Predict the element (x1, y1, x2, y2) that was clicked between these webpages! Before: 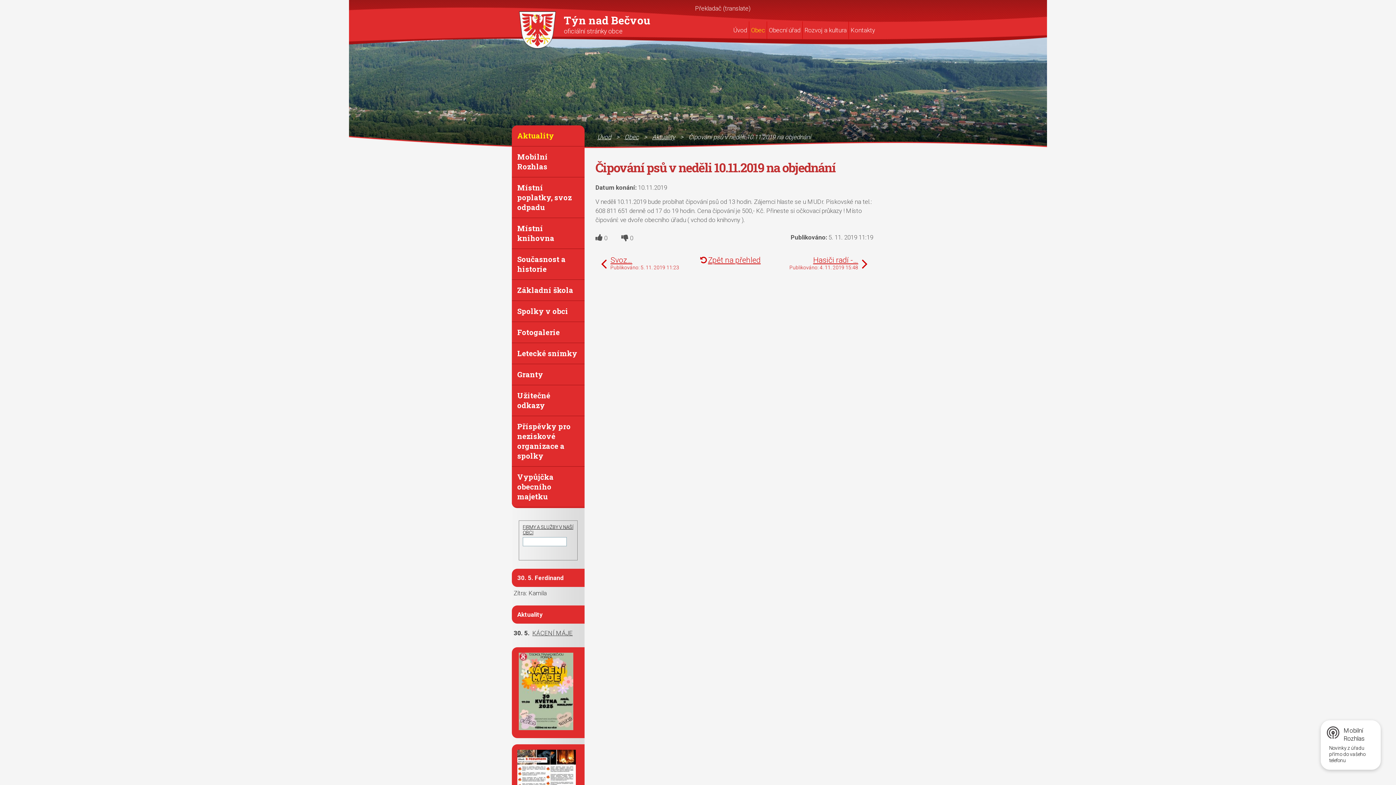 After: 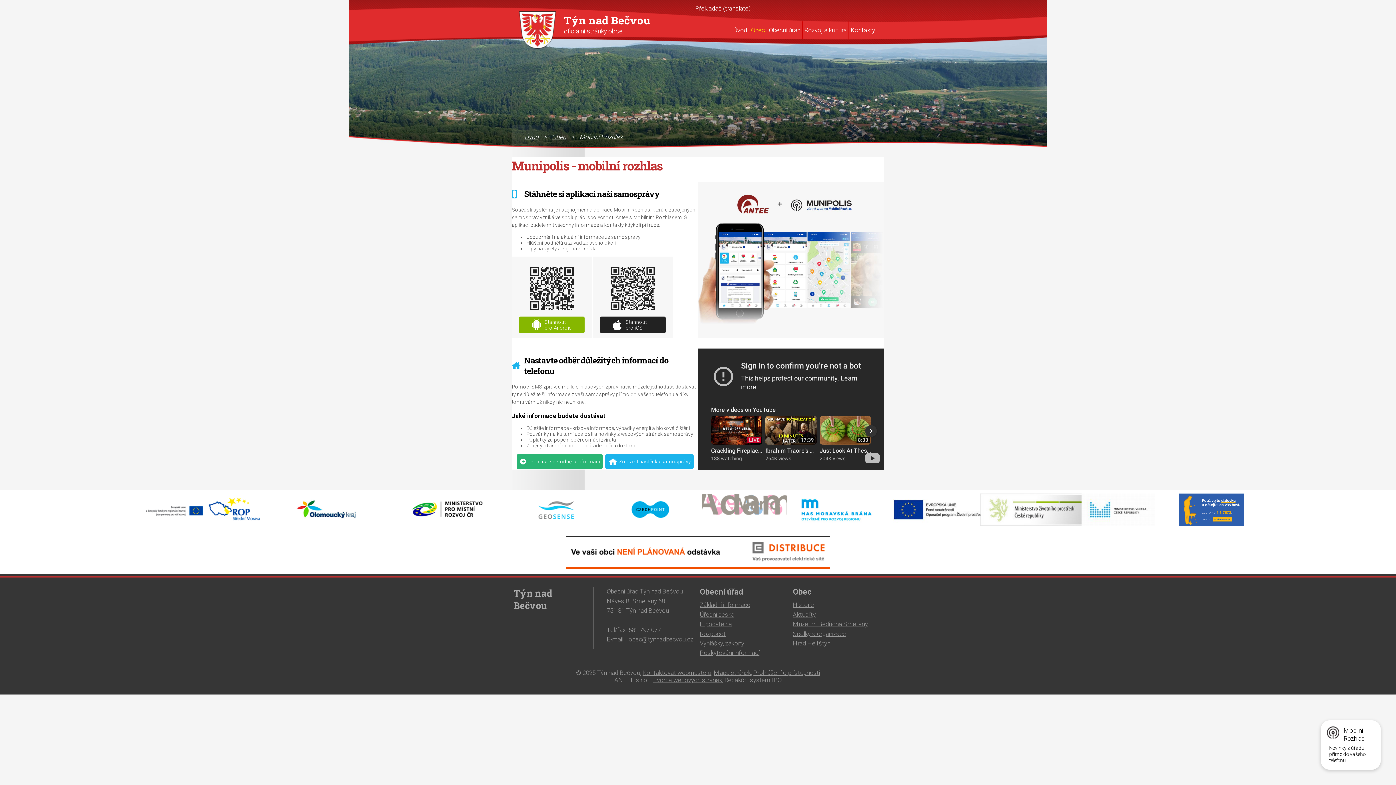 Action: label: Mobilní Rozhlas bbox: (515, 150, 581, 173)